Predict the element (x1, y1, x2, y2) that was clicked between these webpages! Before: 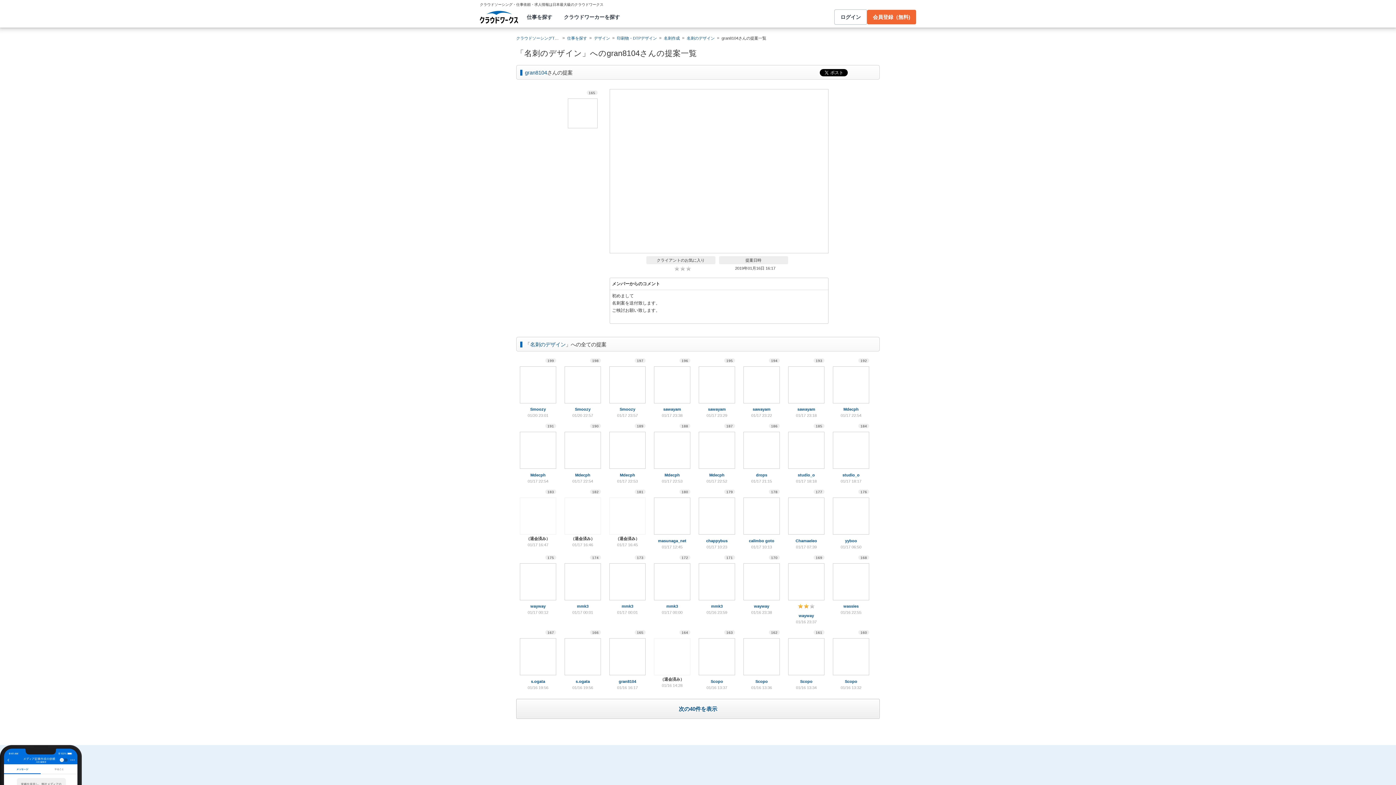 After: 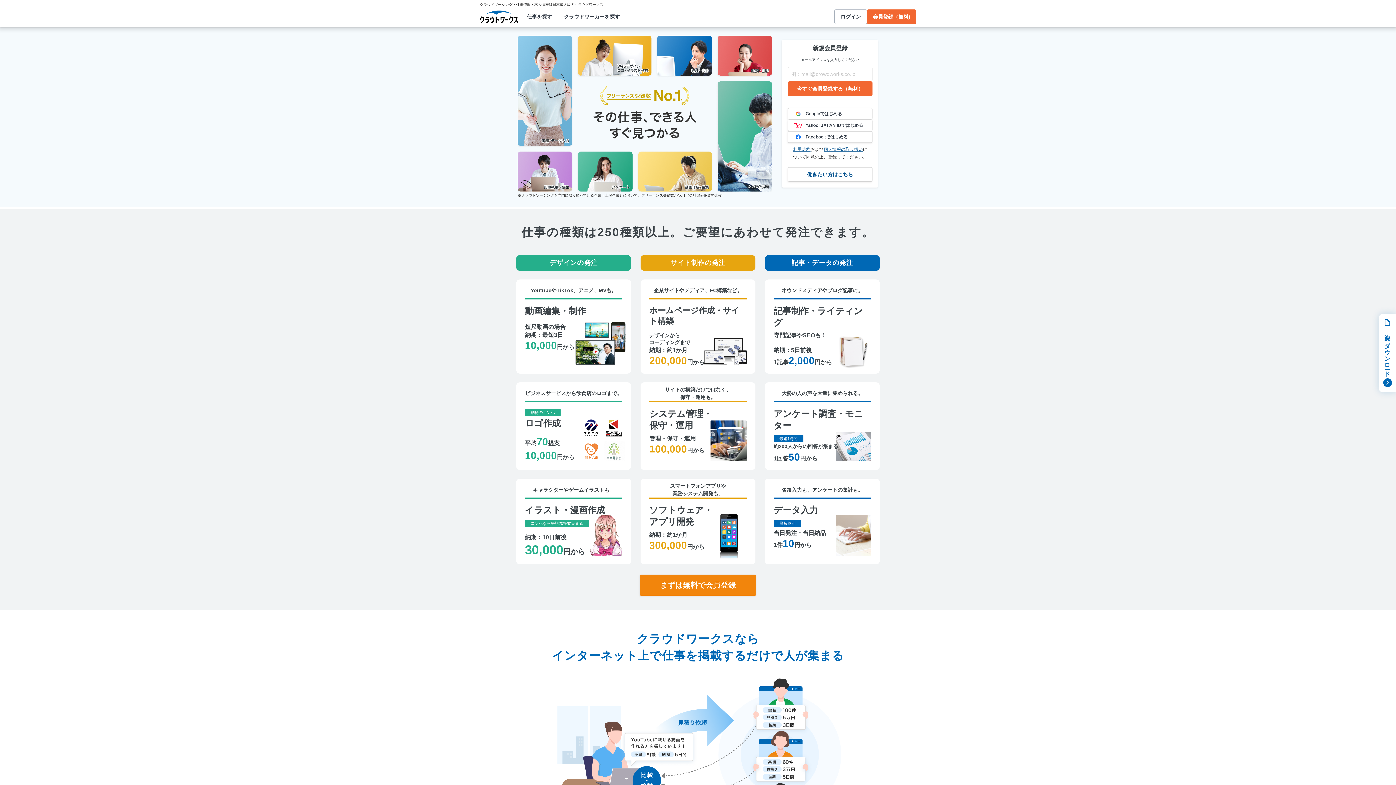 Action: bbox: (516, 35, 560, 40) label: クラウドソーシングTOP